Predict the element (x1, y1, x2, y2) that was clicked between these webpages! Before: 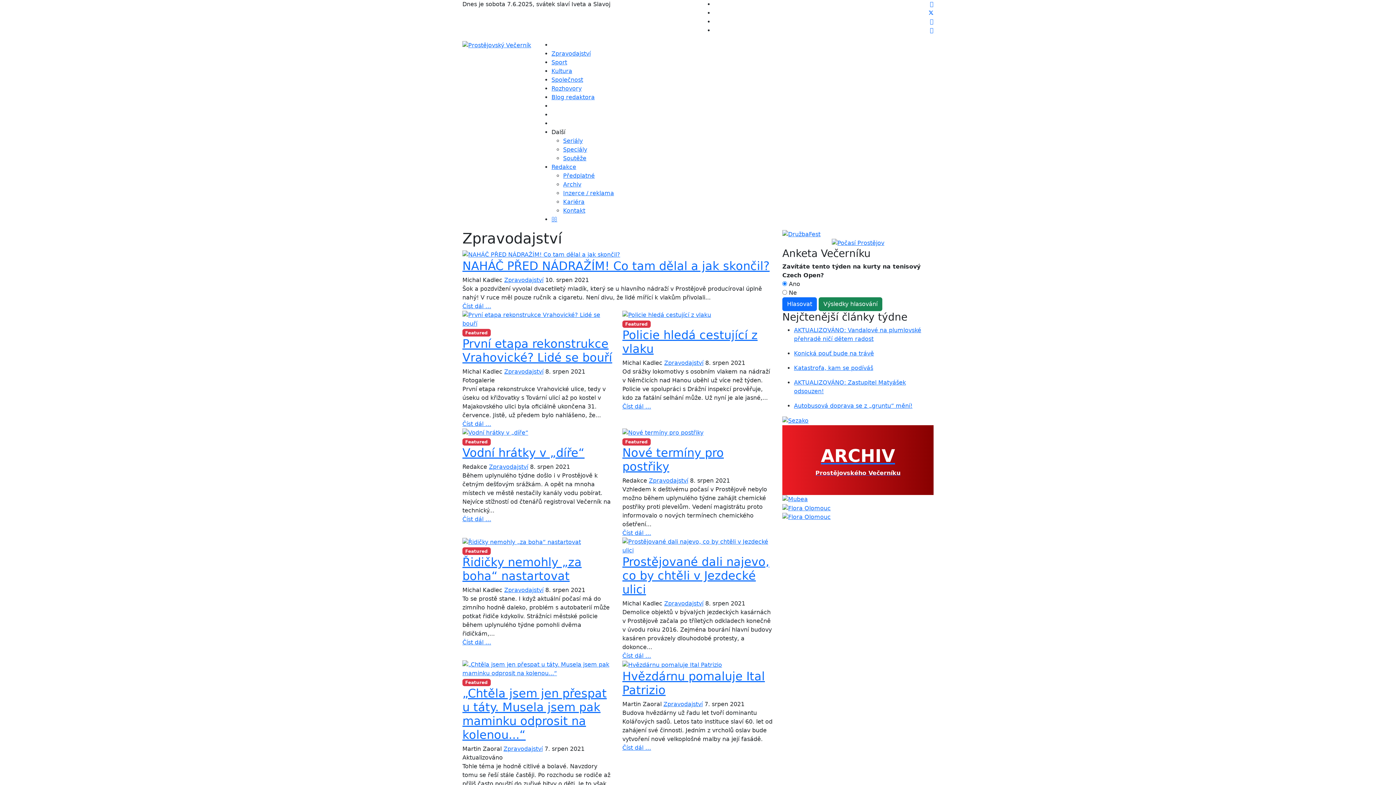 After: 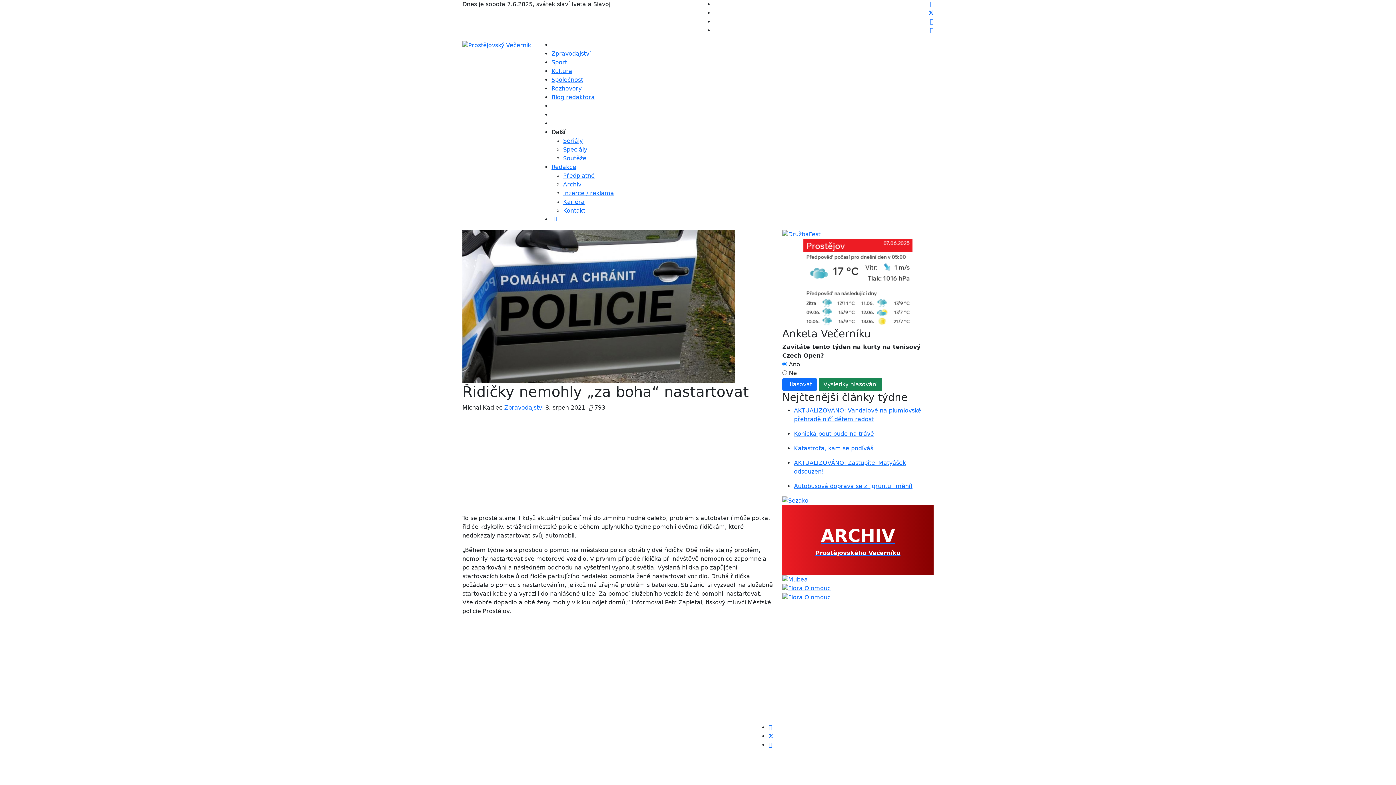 Action: bbox: (462, 538, 581, 545)